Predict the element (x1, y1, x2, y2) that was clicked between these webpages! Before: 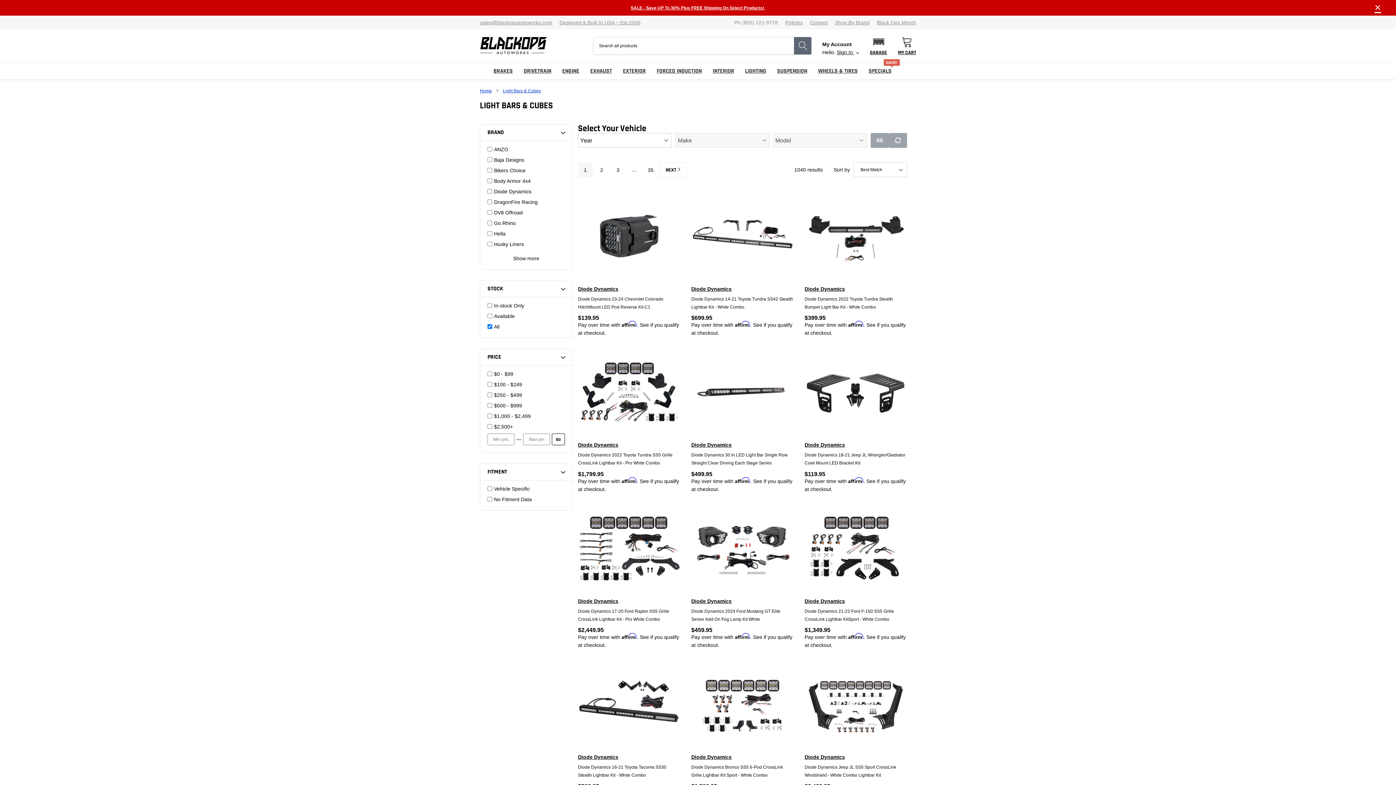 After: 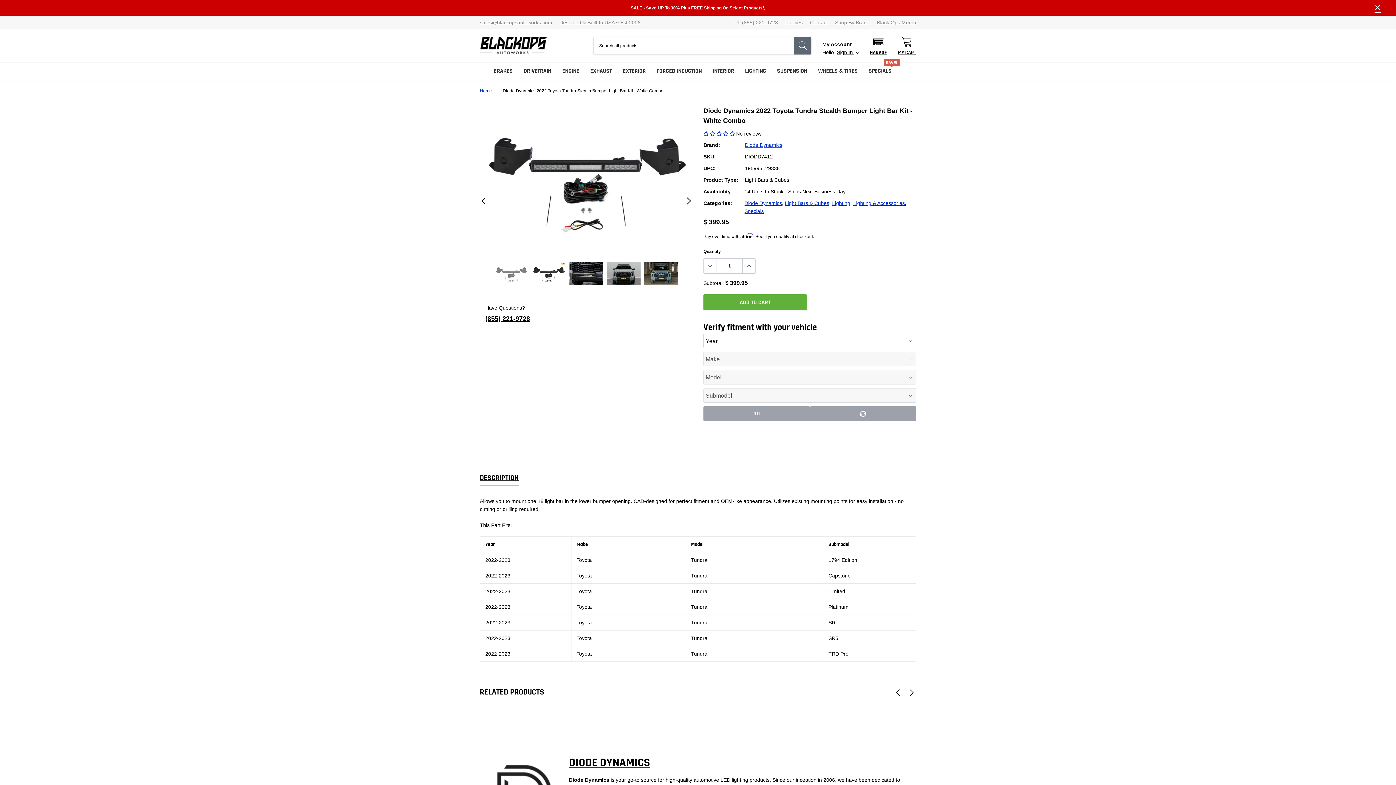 Action: bbox: (804, 191, 907, 279) label: link